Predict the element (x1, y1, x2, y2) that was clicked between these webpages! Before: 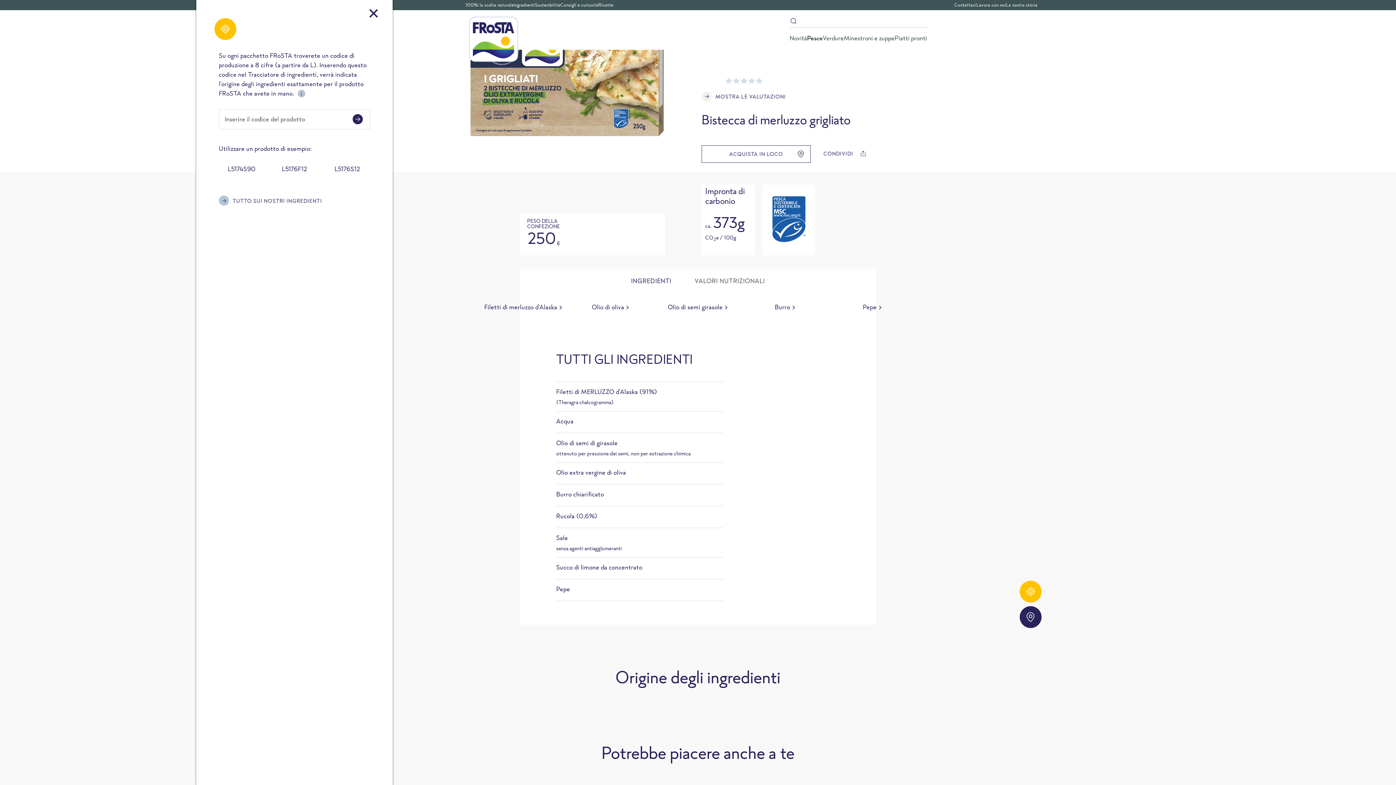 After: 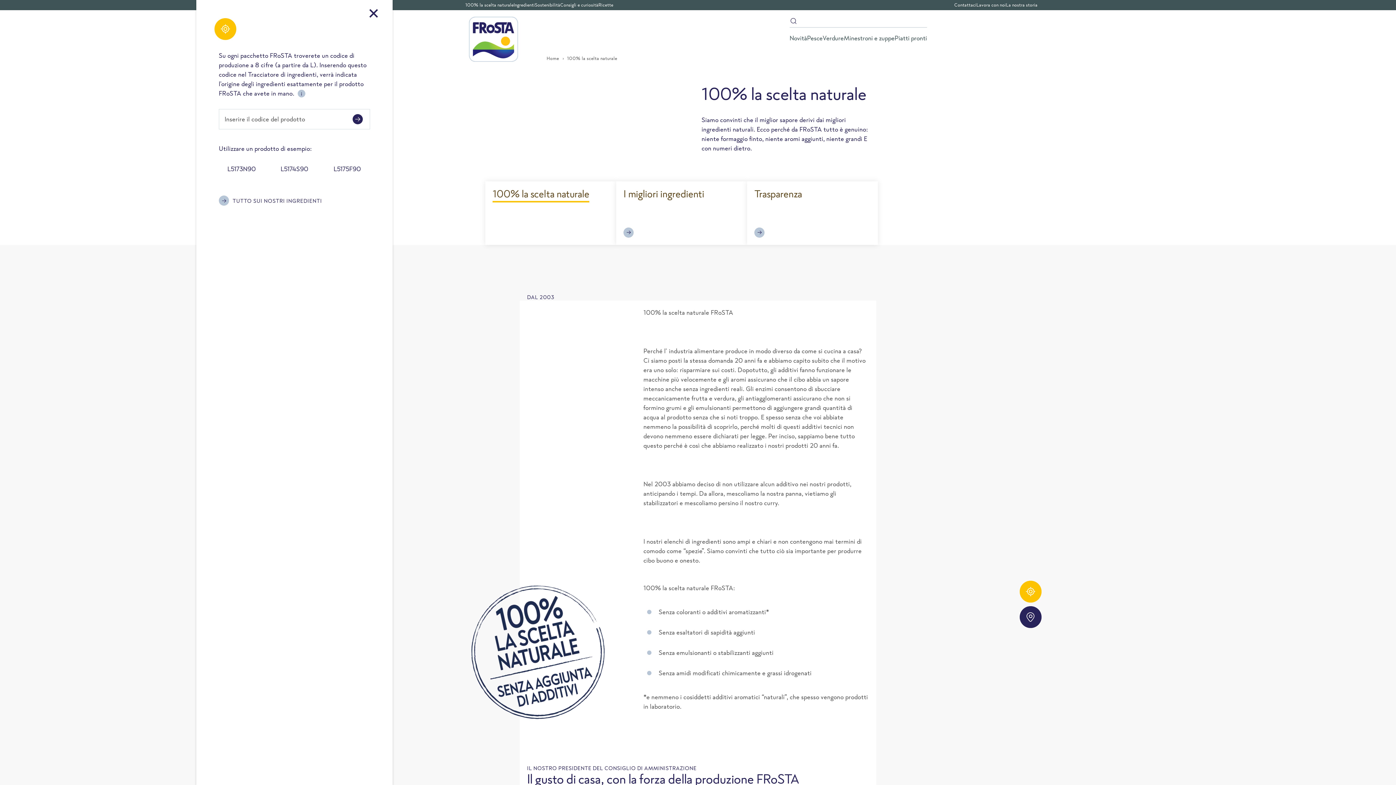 Action: bbox: (465, 1, 513, 8) label: 100% la scelta naturale